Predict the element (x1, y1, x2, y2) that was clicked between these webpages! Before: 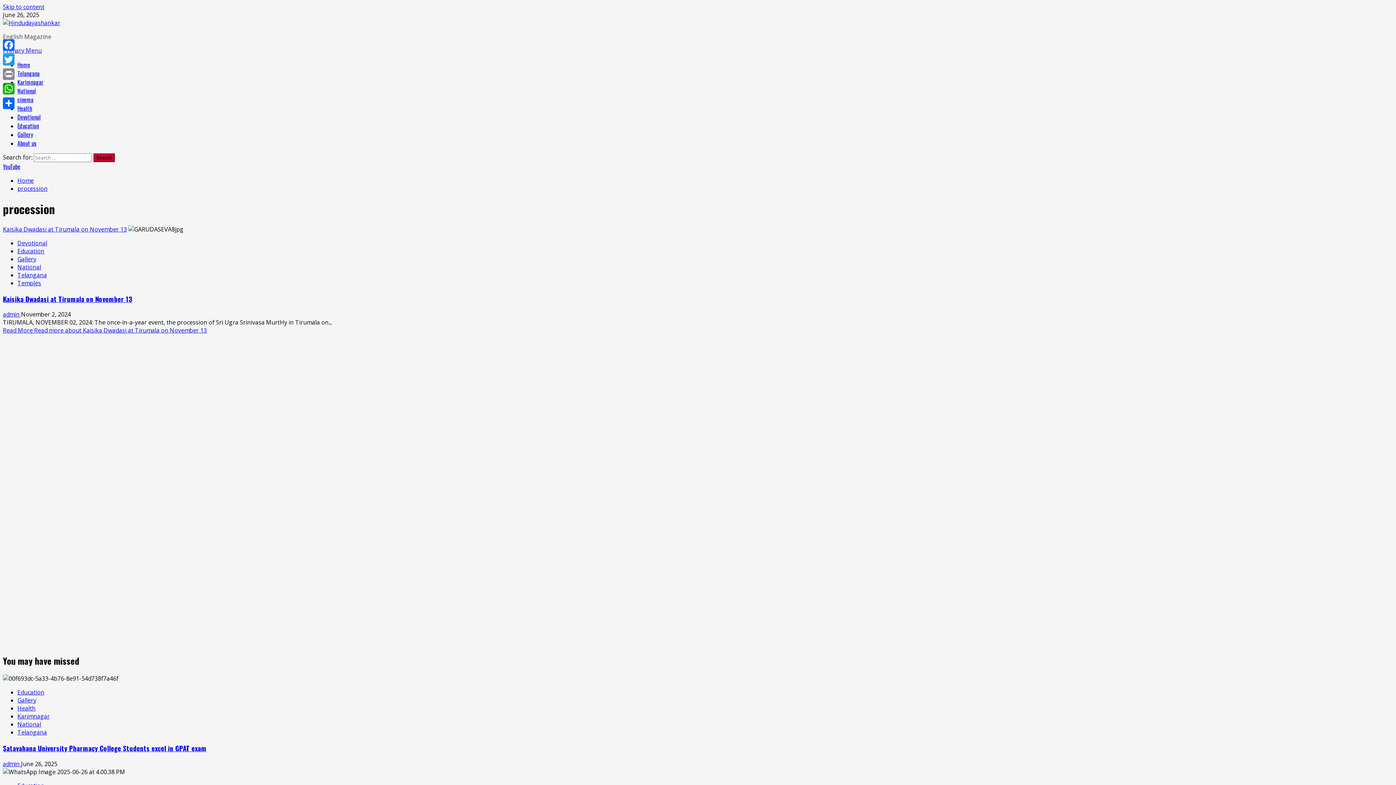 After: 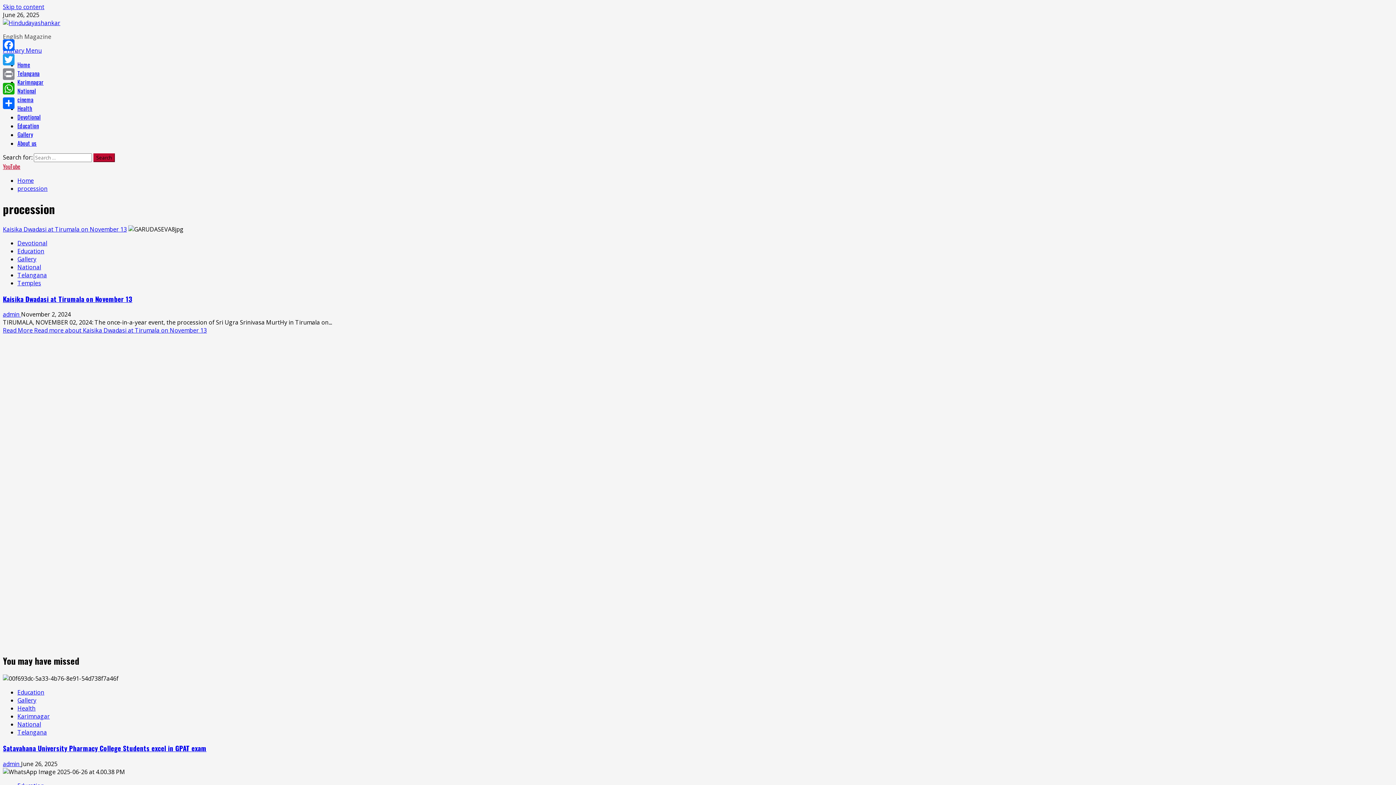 Action: label: View YouTube bbox: (2, 162, 20, 170)